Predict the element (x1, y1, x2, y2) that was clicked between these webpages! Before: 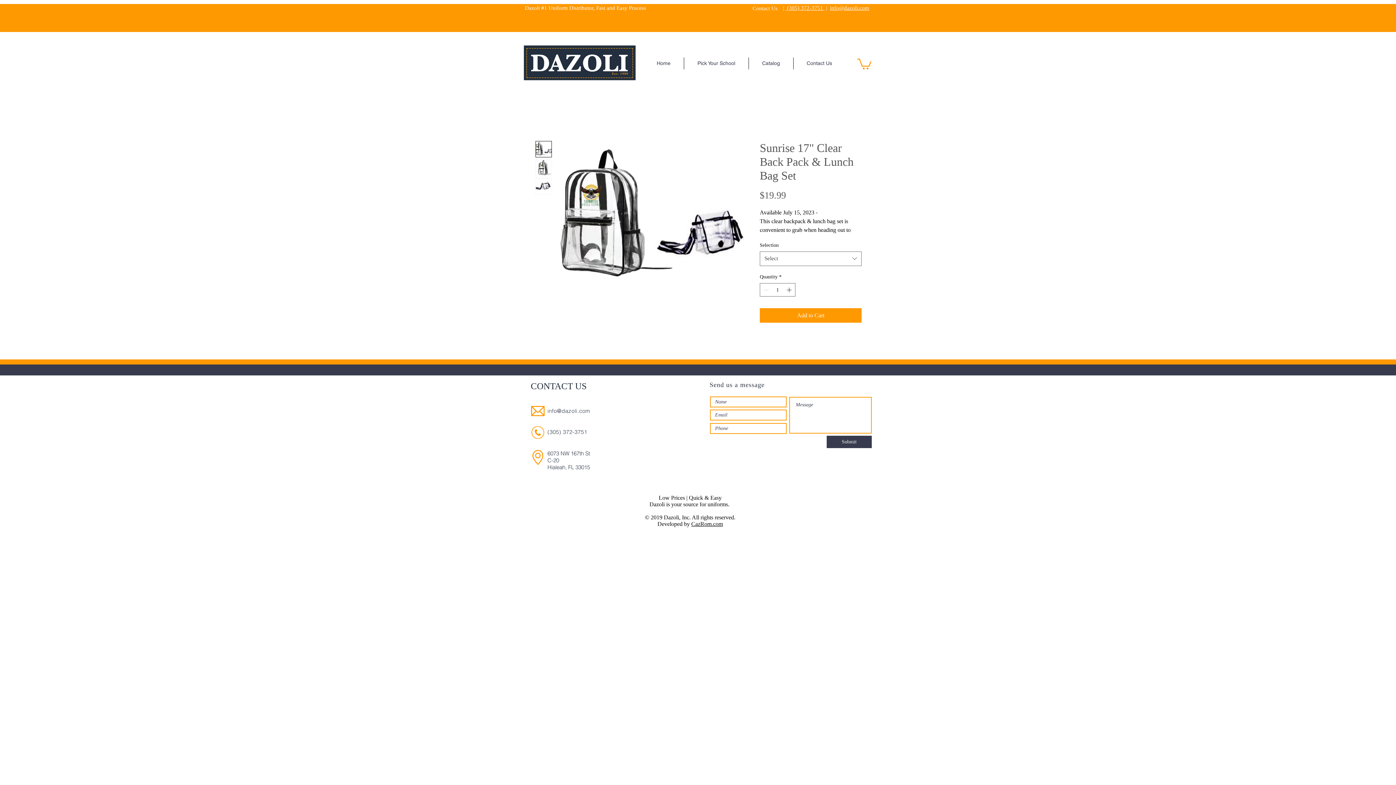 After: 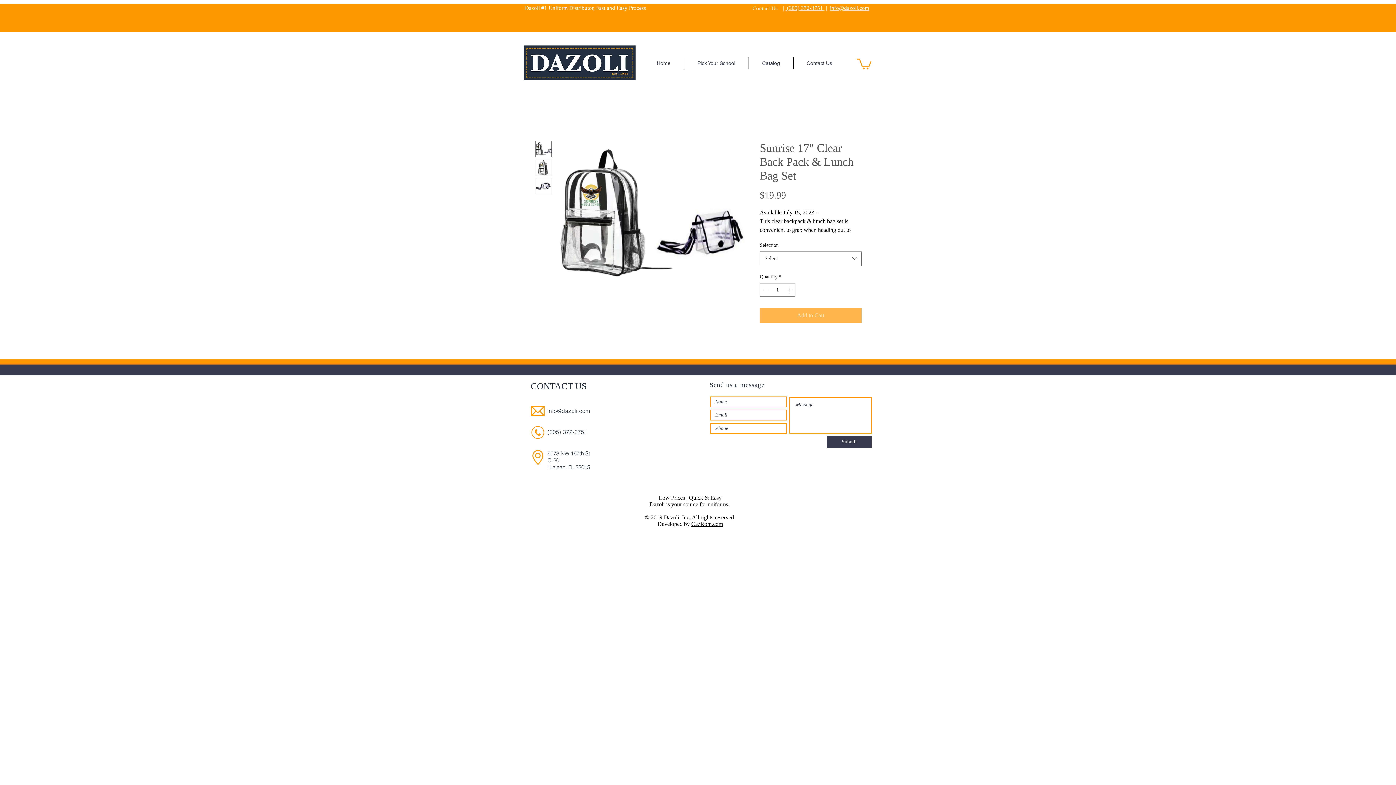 Action: label: Add to Cart bbox: (760, 308, 861, 322)